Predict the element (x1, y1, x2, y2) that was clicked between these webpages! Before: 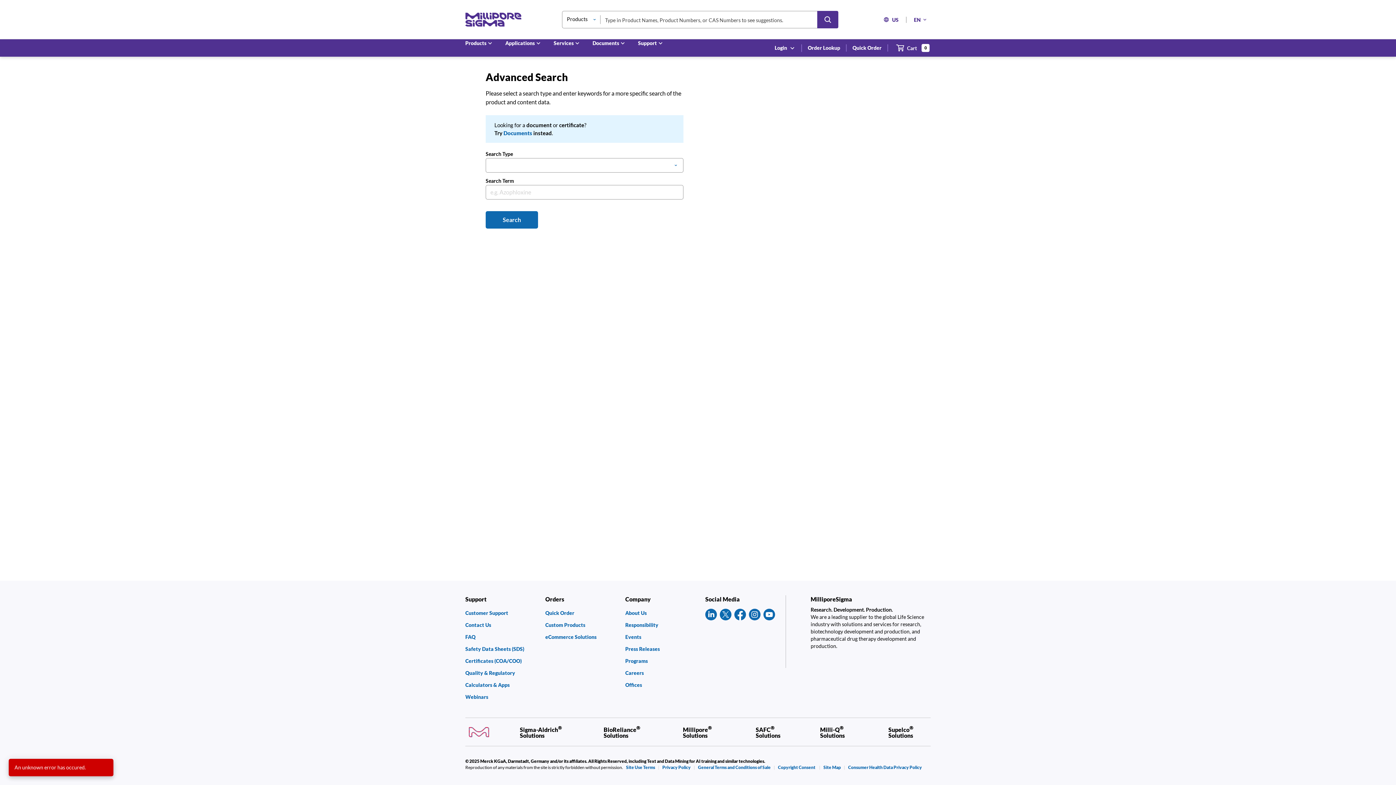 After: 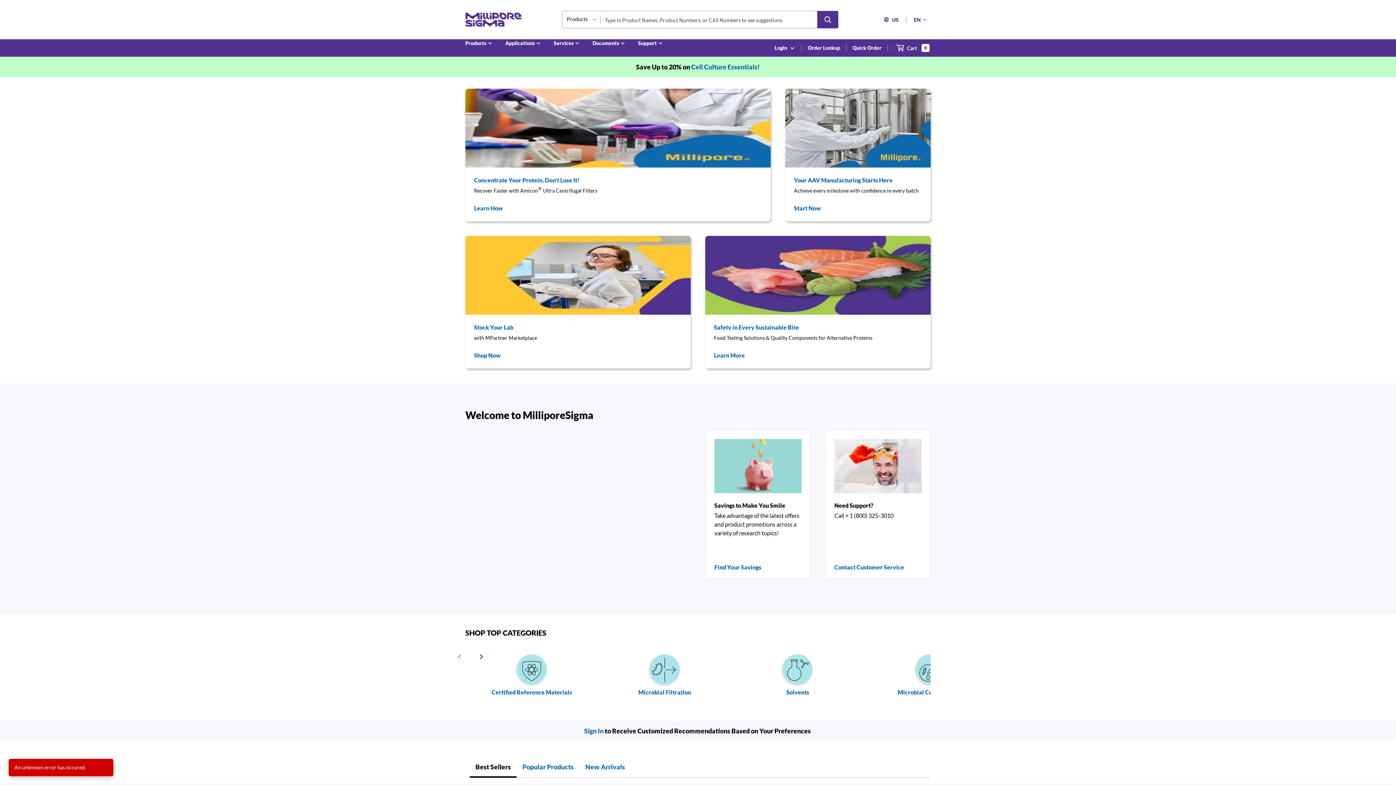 Action: label: MilliporeSigma Home bbox: (465, 12, 521, 26)